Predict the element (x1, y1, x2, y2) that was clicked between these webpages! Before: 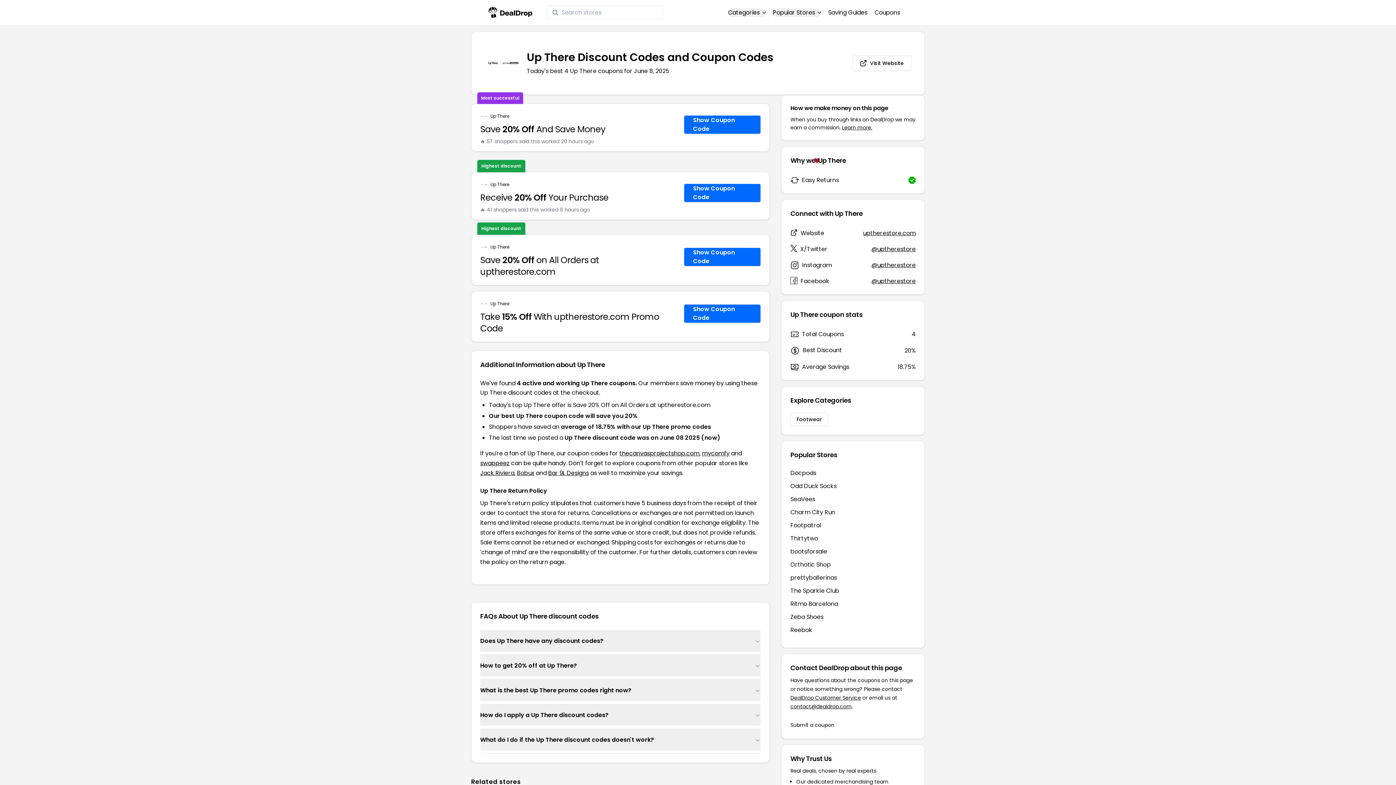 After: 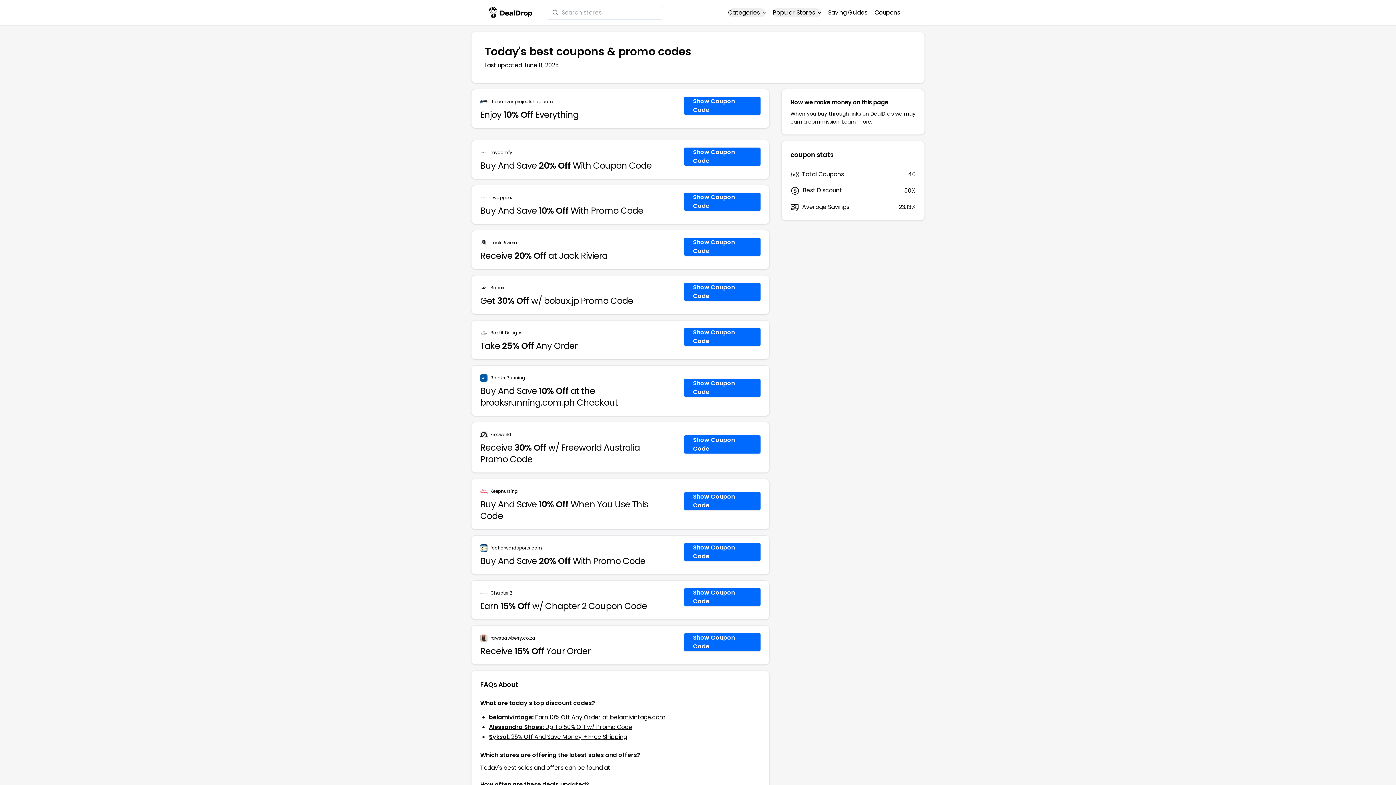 Action: bbox: (790, 413, 828, 426) label: Footwear